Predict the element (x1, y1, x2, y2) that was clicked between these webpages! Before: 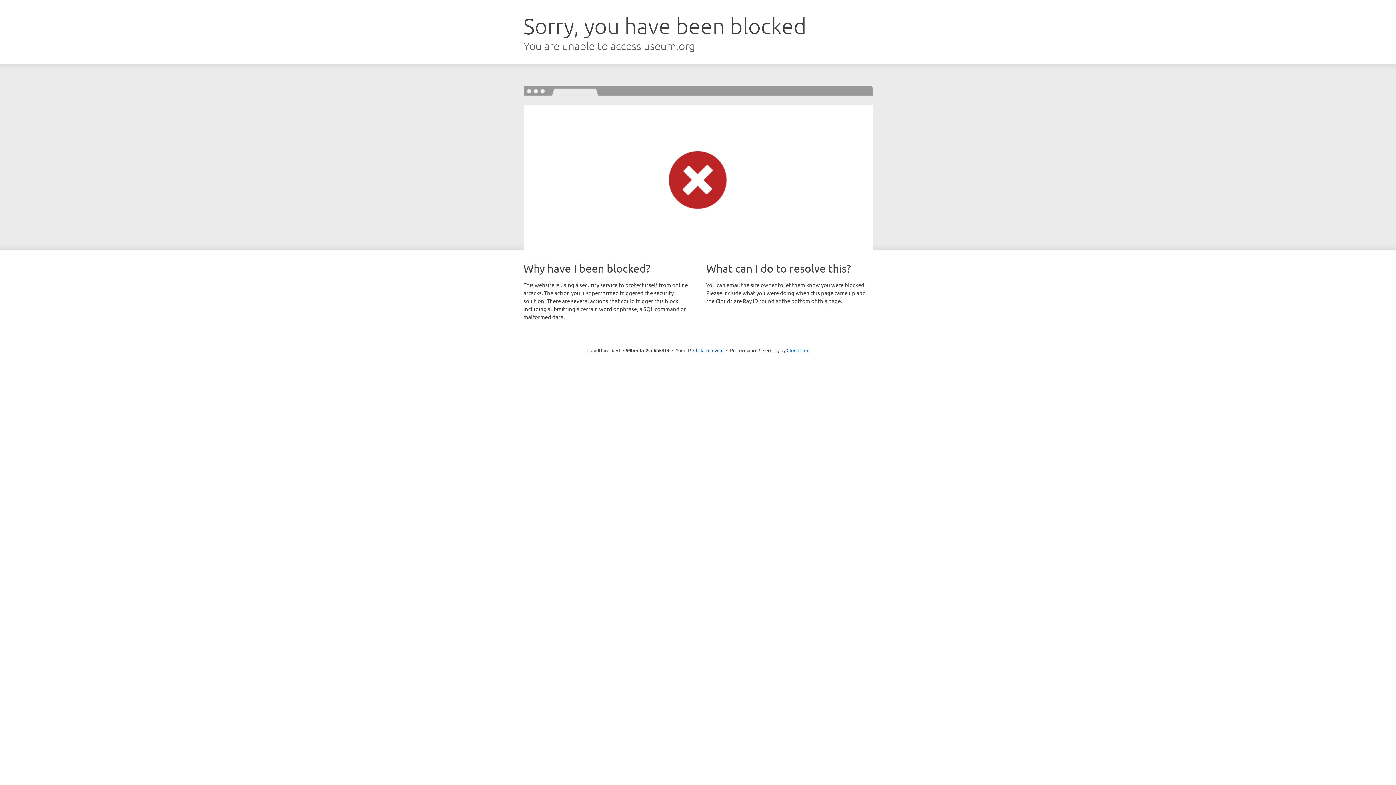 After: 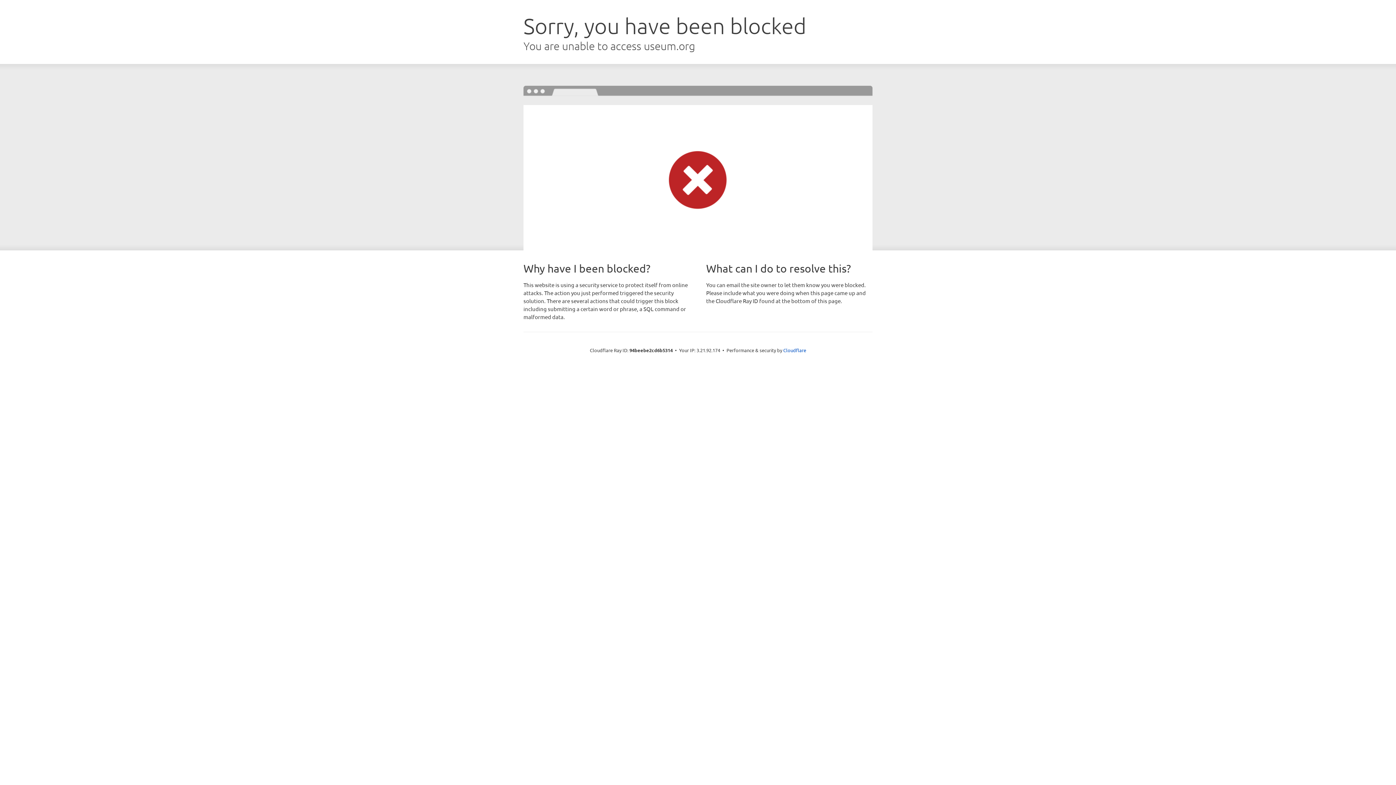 Action: bbox: (693, 346, 723, 353) label: Click to reveal